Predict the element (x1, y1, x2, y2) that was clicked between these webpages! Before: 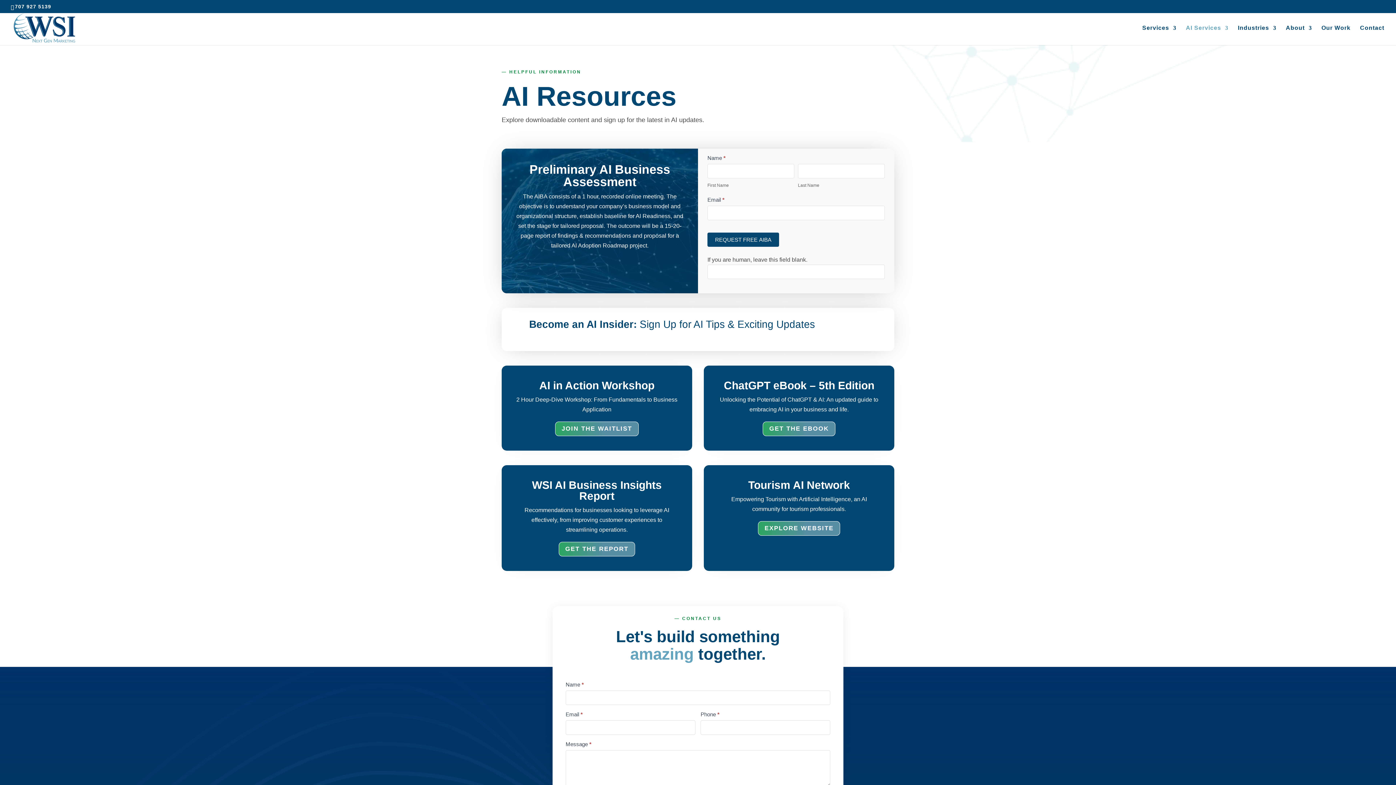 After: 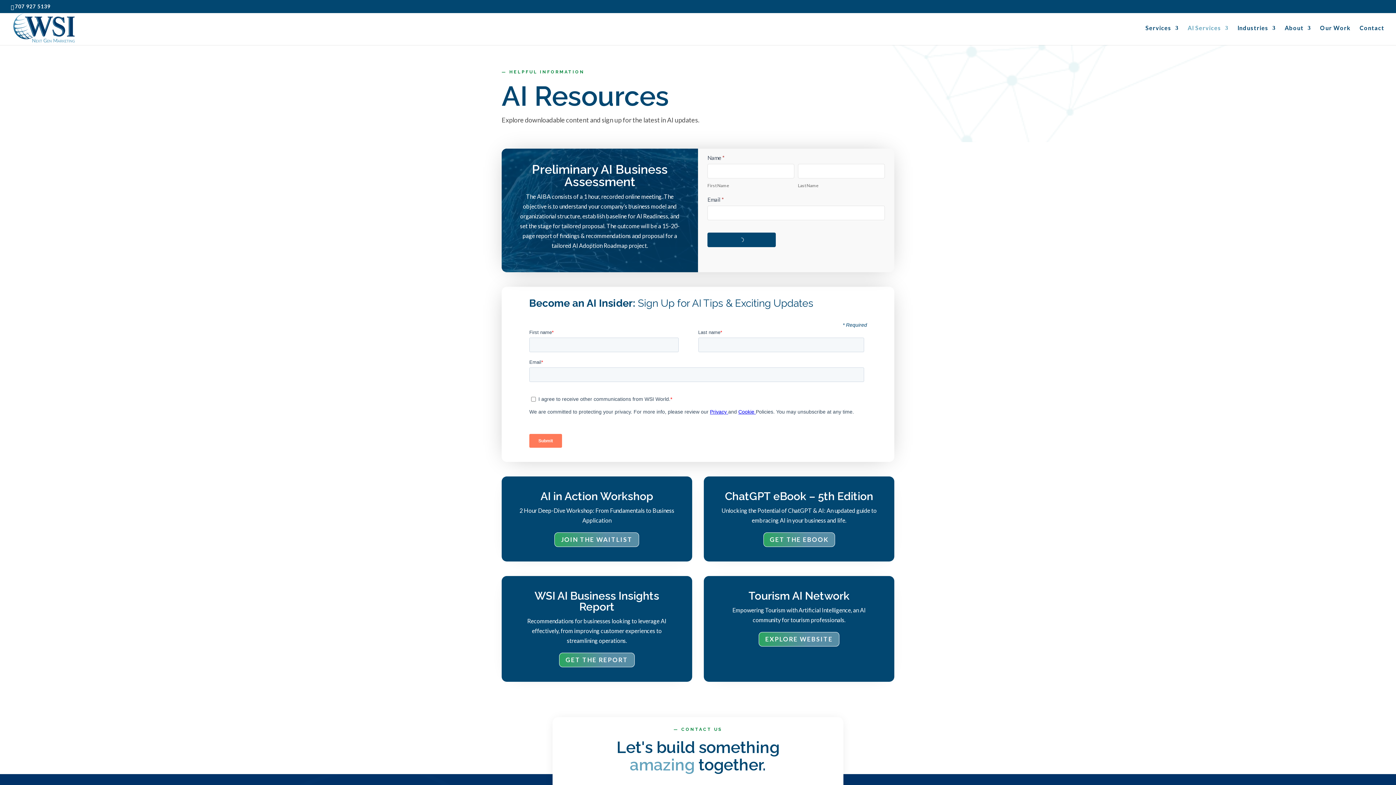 Action: bbox: (707, 232, 779, 246) label: REQUEST FREE AIBA